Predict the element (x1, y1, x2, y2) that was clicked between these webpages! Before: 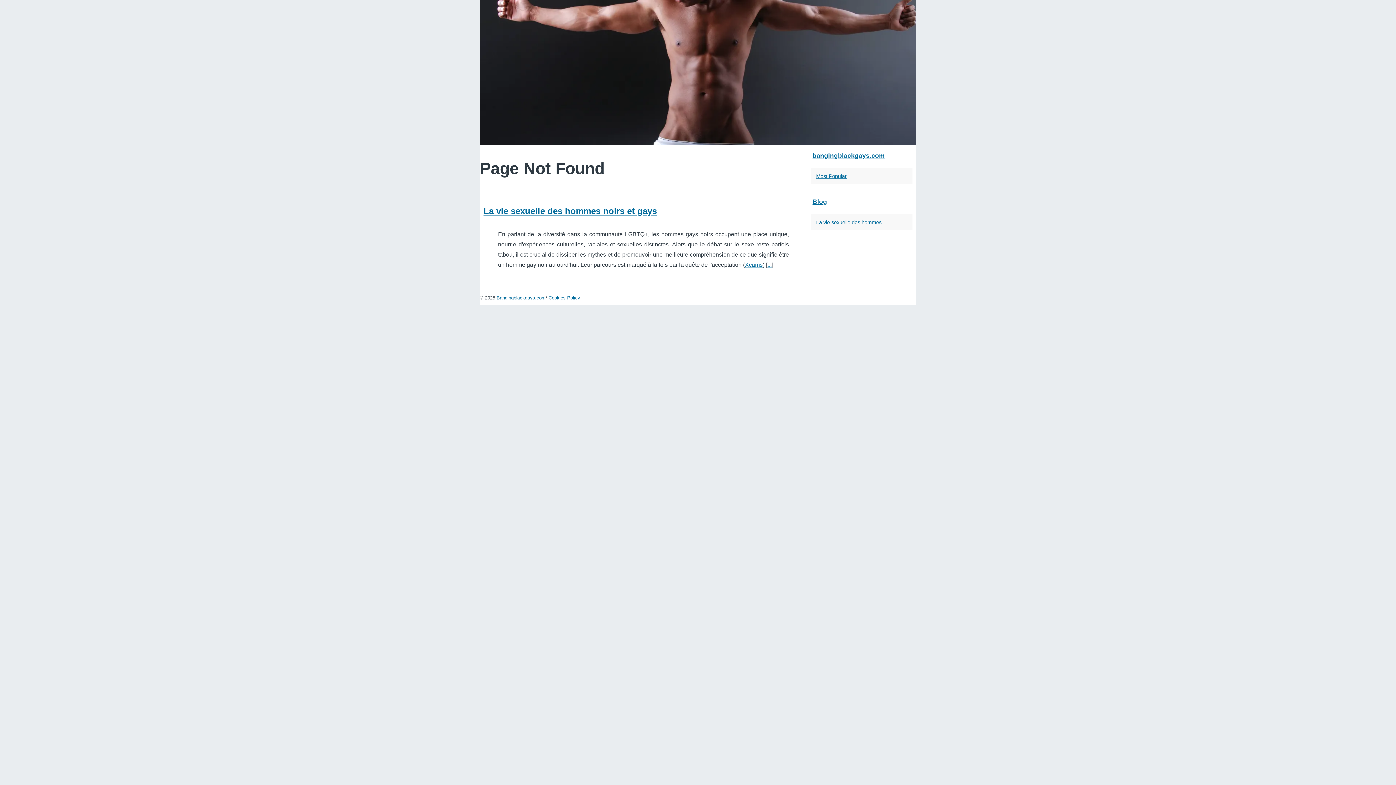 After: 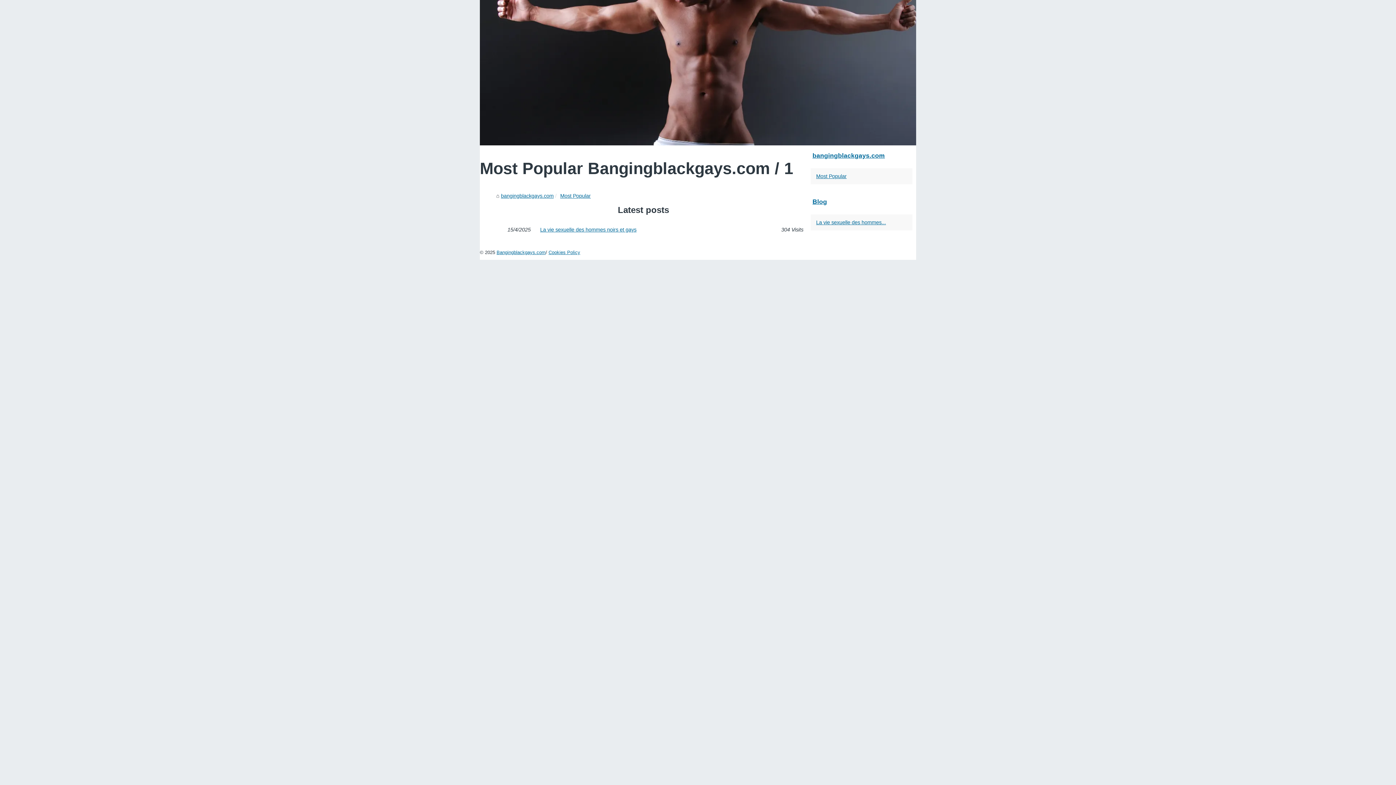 Action: bbox: (814, 172, 901, 180) label: Most Popular